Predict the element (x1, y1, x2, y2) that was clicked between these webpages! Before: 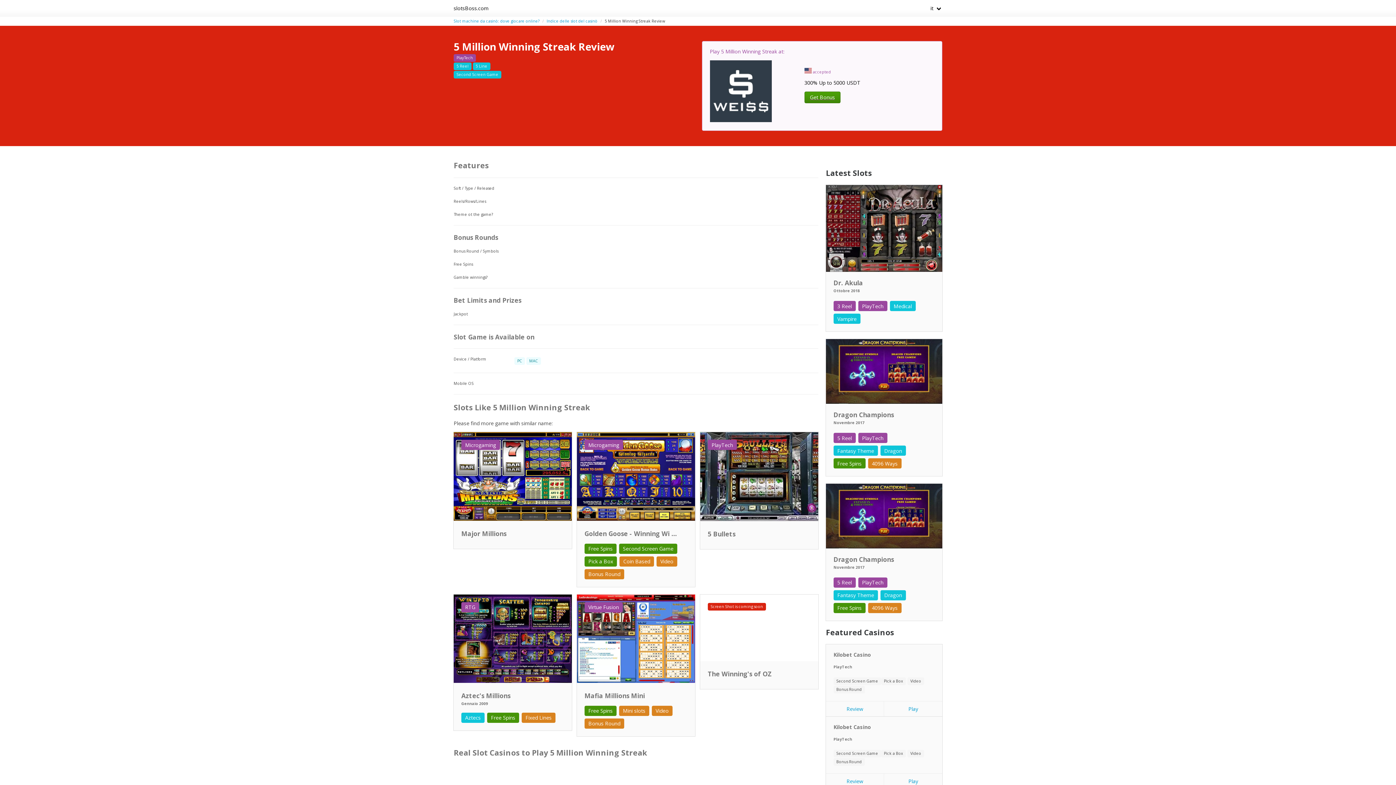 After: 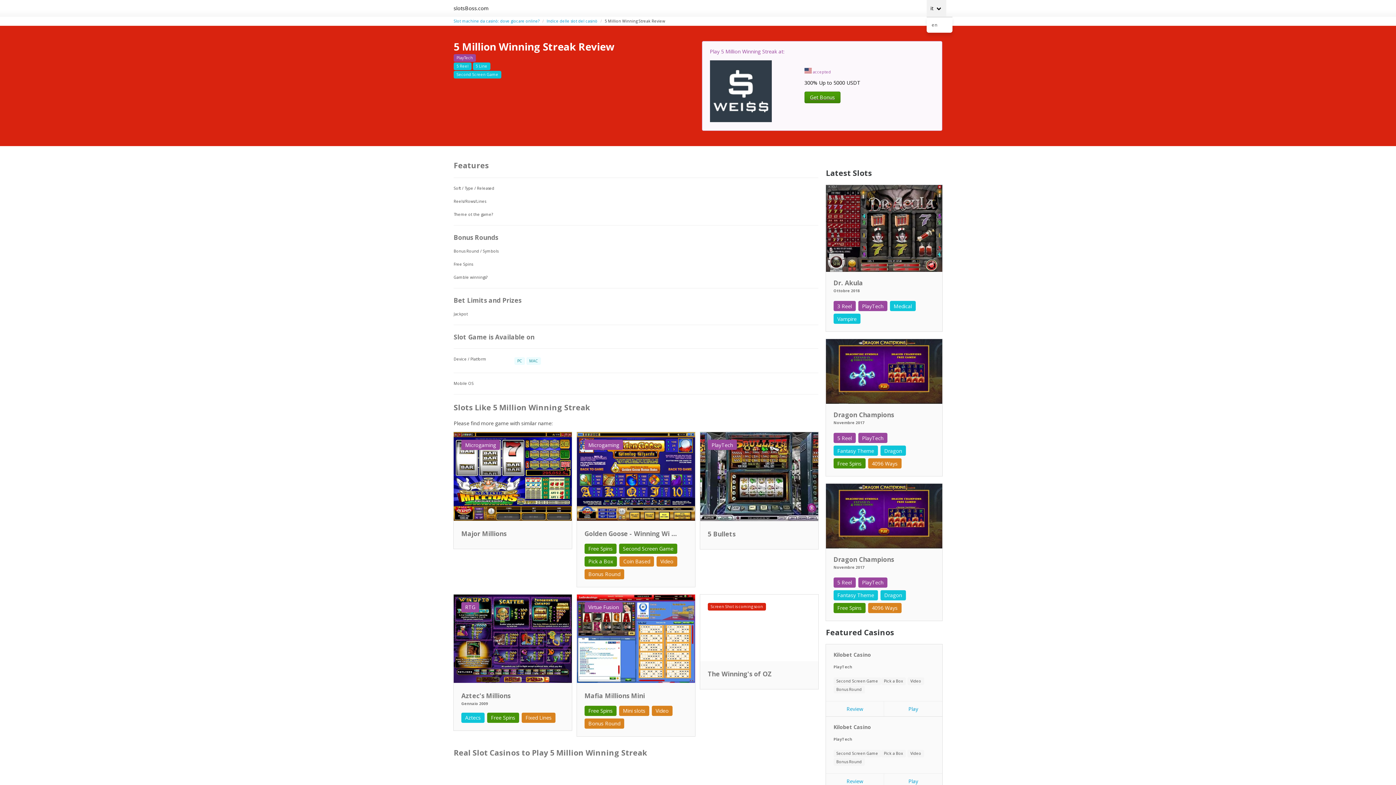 Action: bbox: (926, 0, 946, 16) label: it